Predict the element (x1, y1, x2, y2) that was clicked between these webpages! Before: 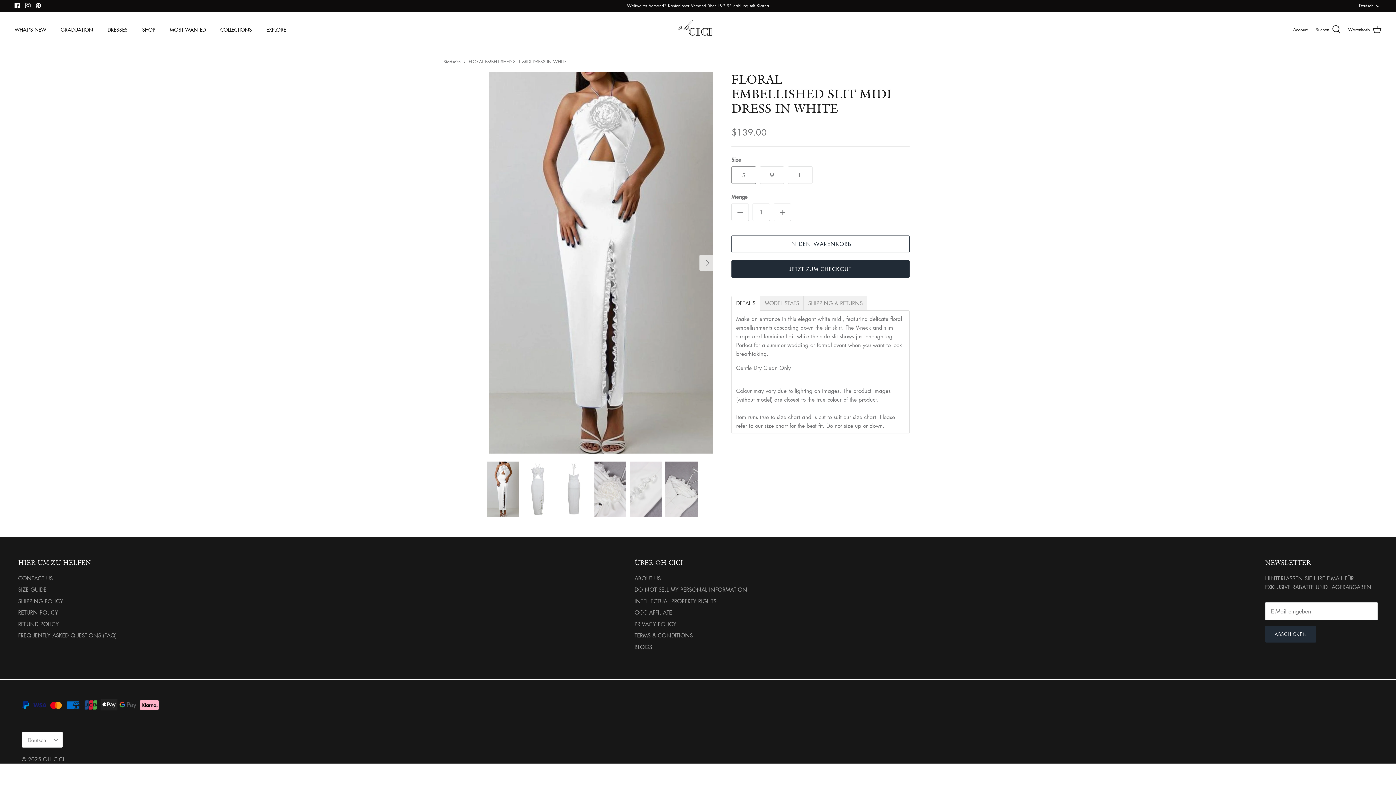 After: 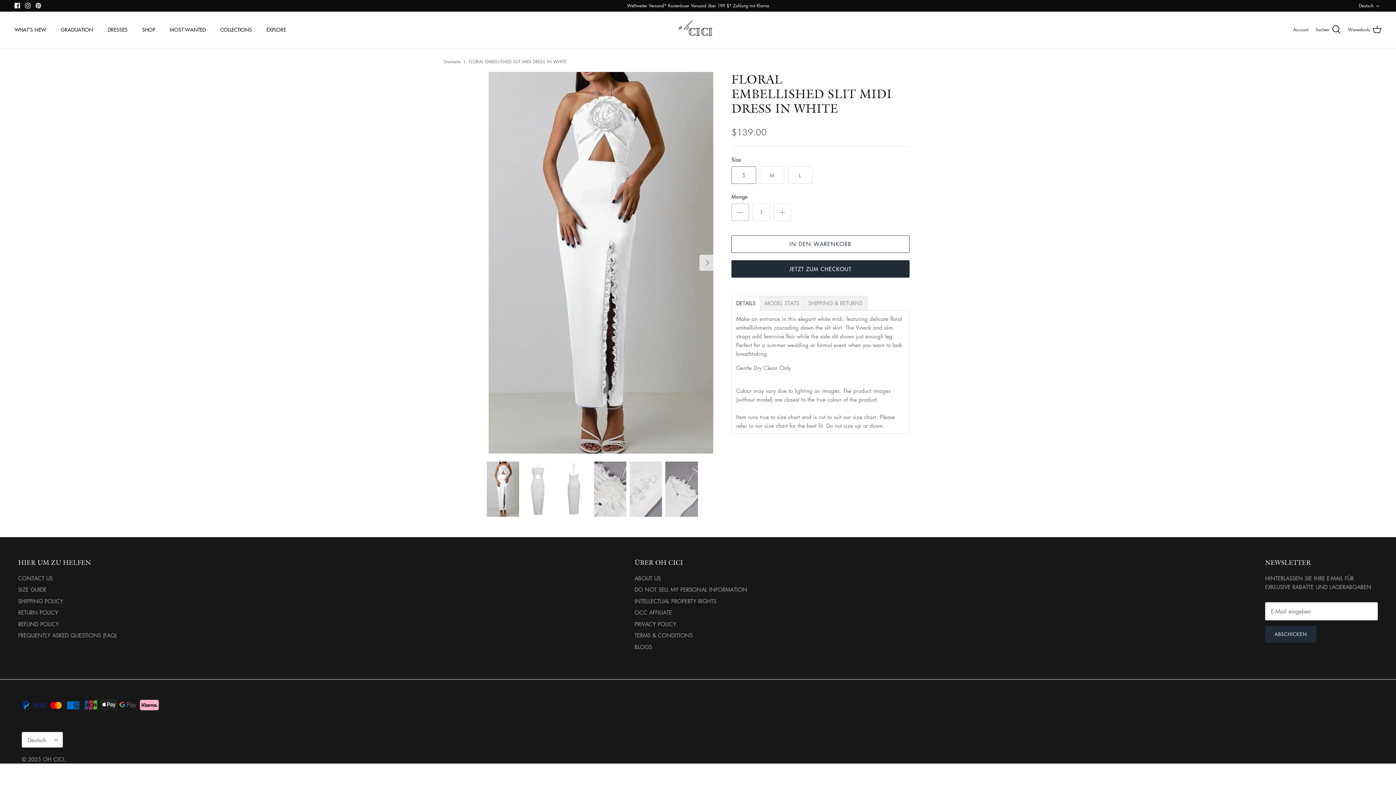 Action: bbox: (731, 203, 749, 221)